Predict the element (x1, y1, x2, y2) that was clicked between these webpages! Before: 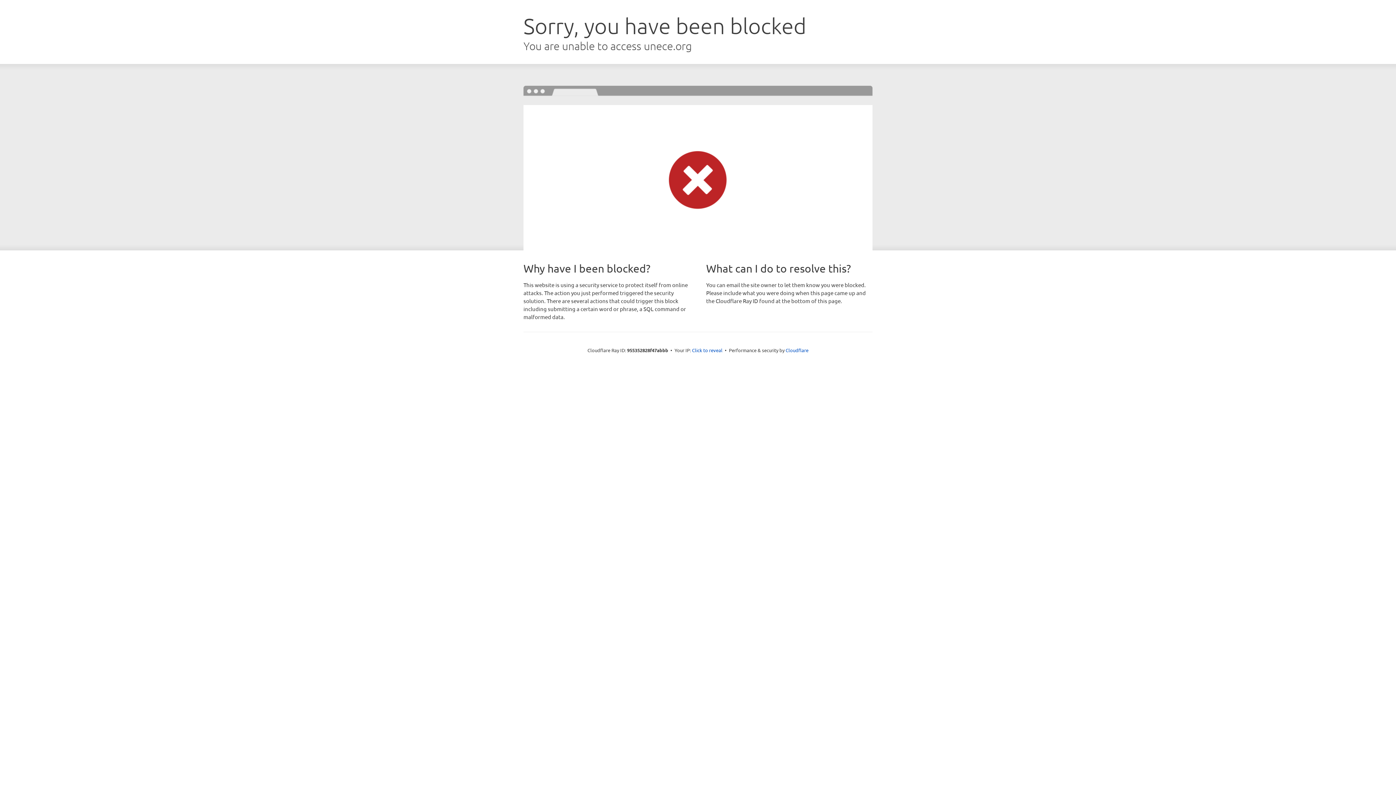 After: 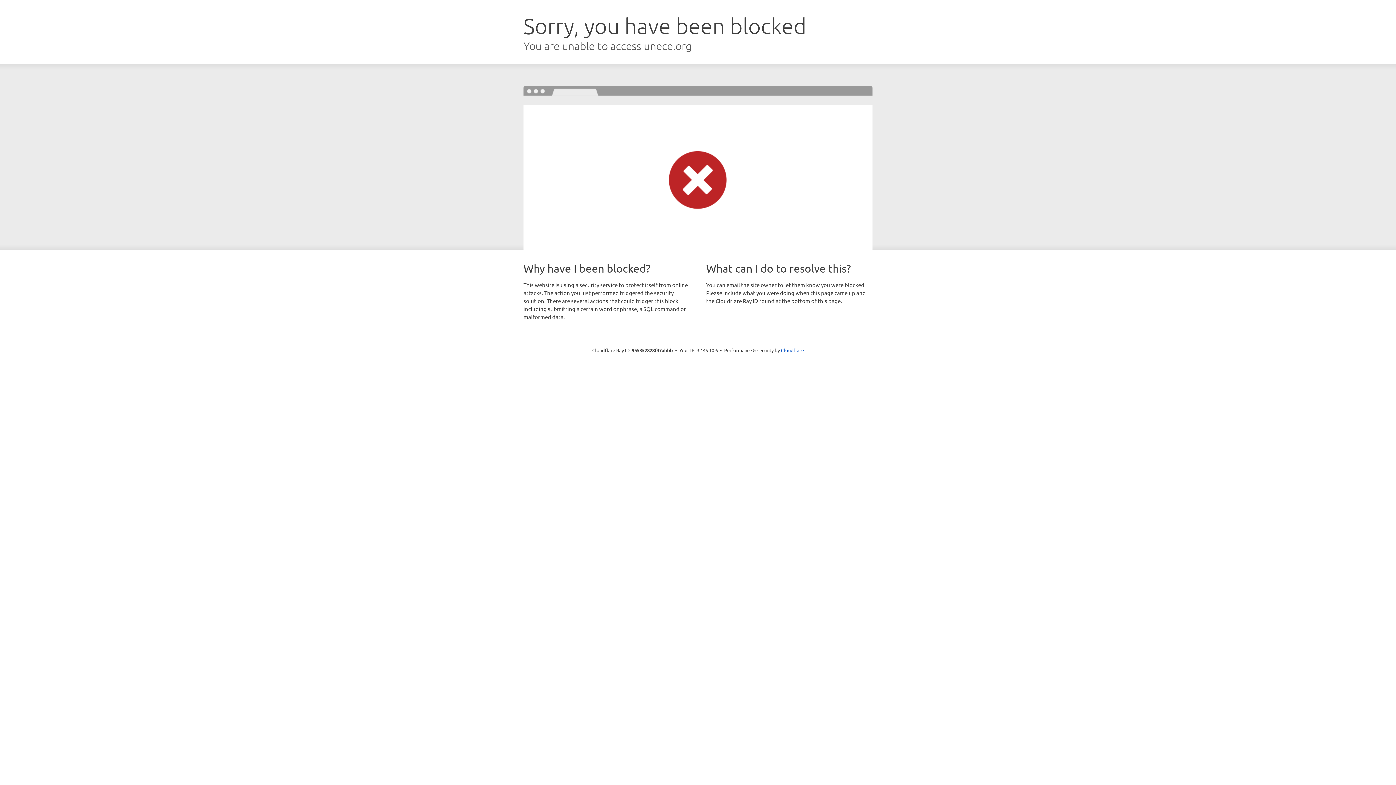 Action: bbox: (692, 346, 722, 353) label: Click to reveal